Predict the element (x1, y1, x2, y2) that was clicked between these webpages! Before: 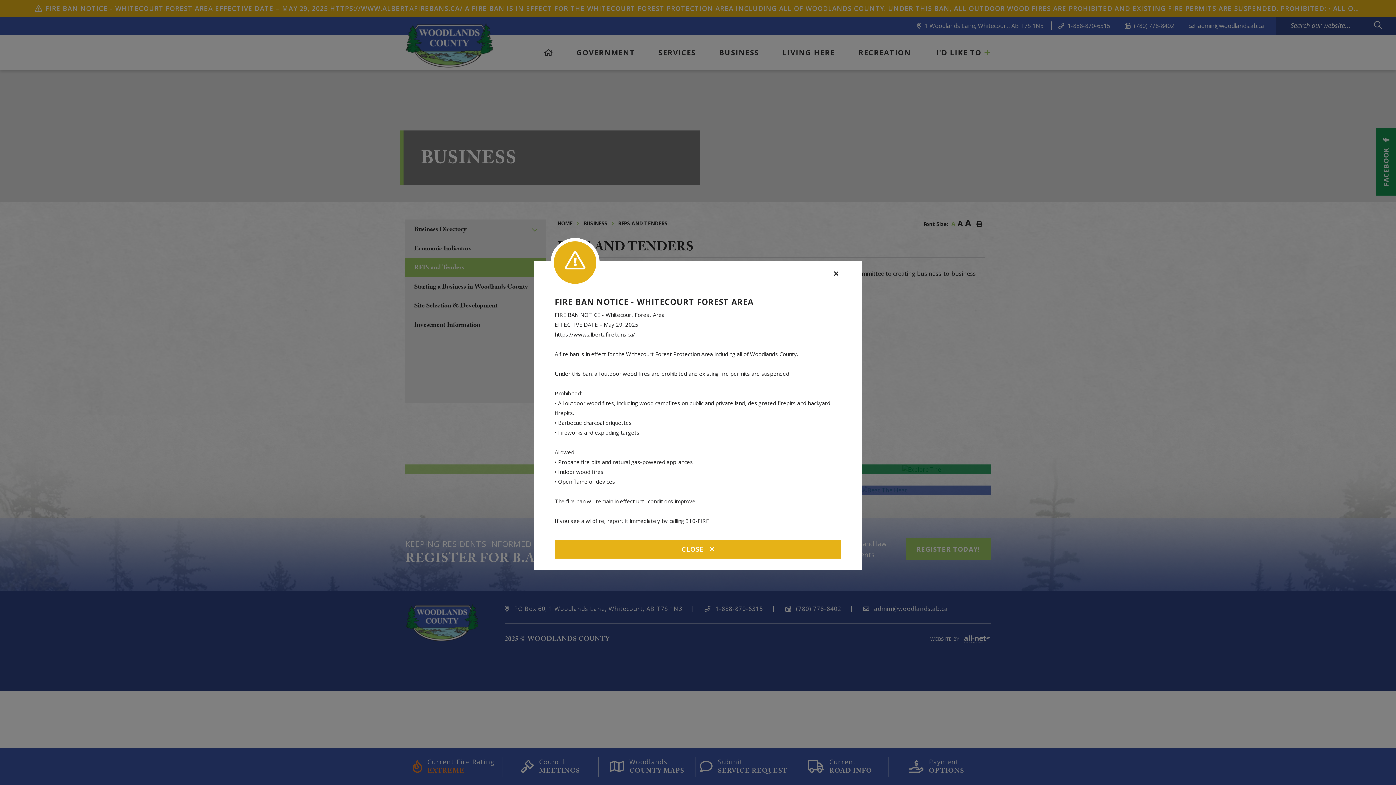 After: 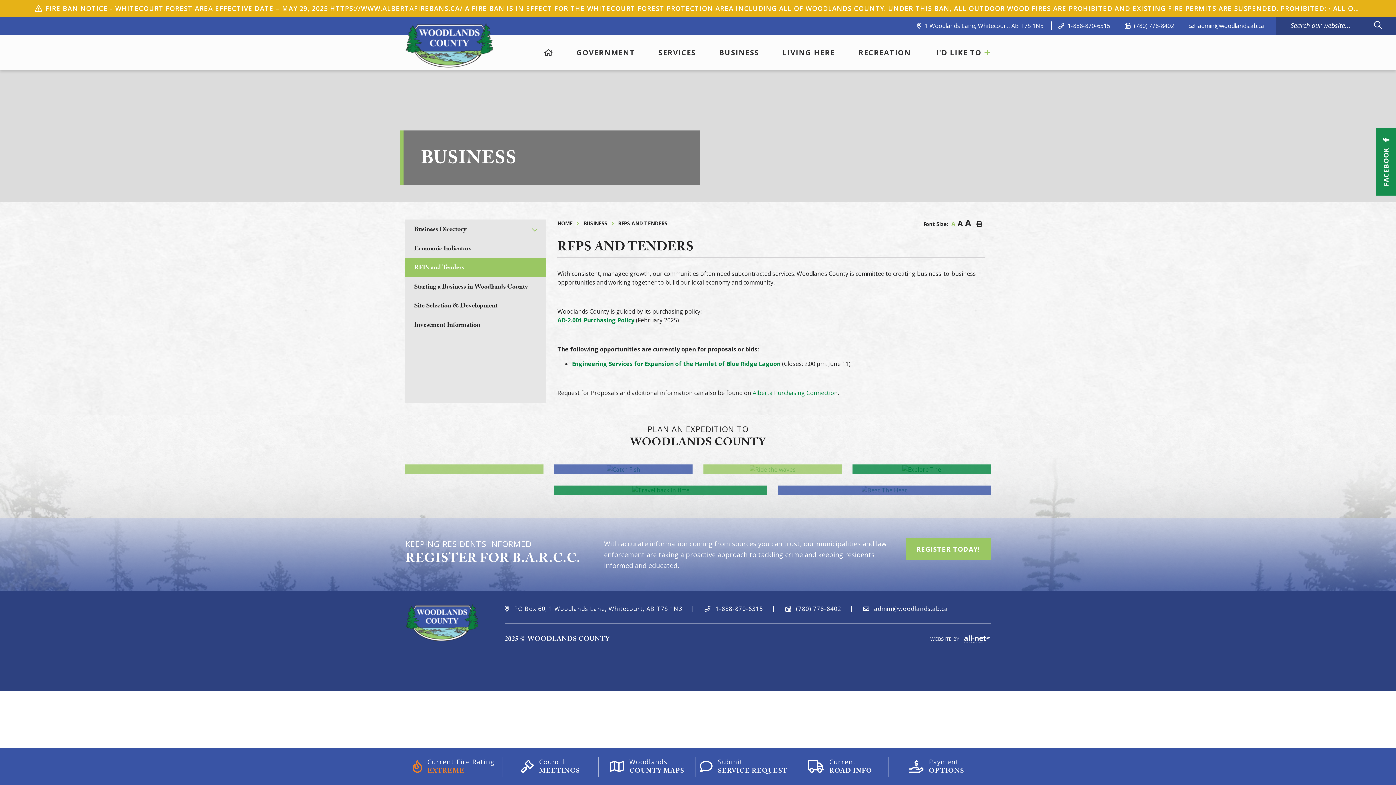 Action: label: Close bbox: (554, 539, 841, 559)